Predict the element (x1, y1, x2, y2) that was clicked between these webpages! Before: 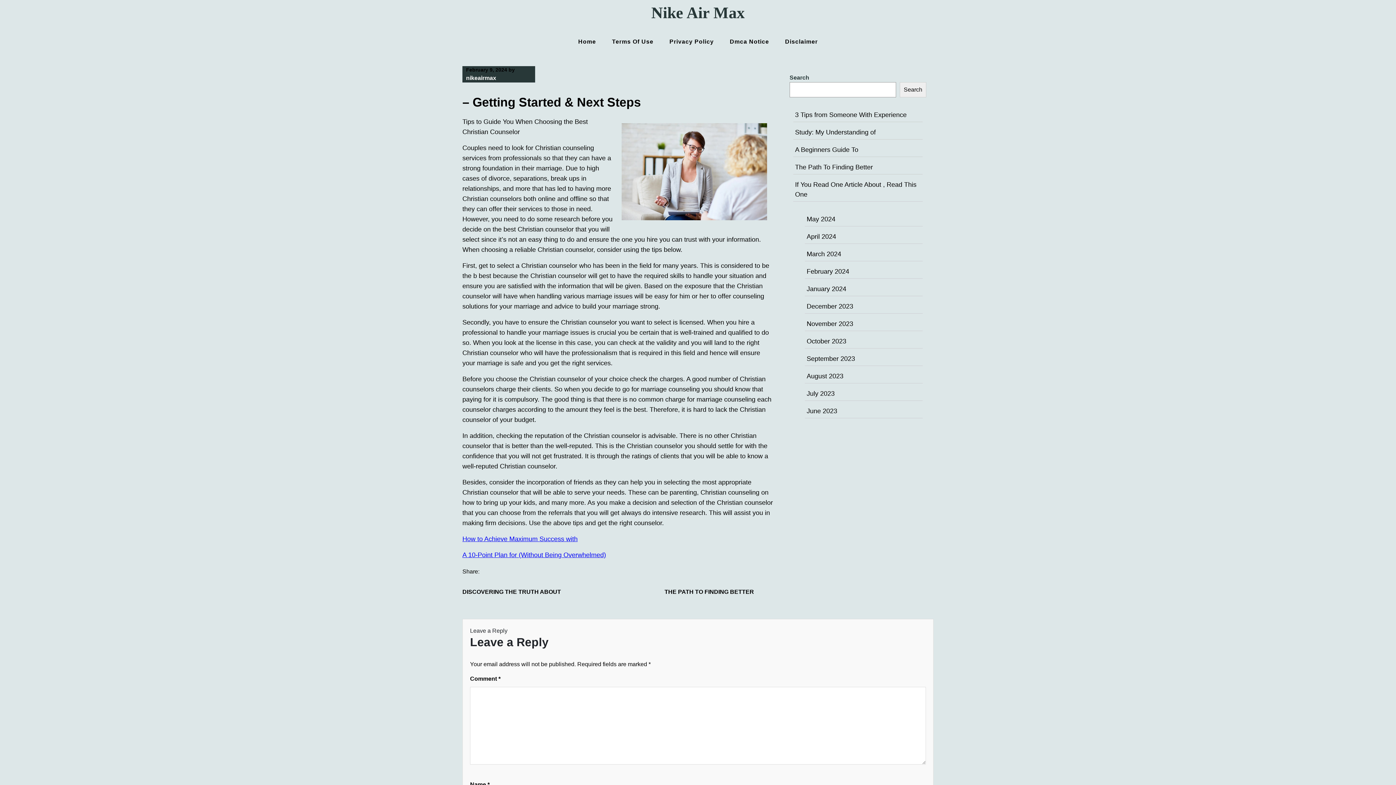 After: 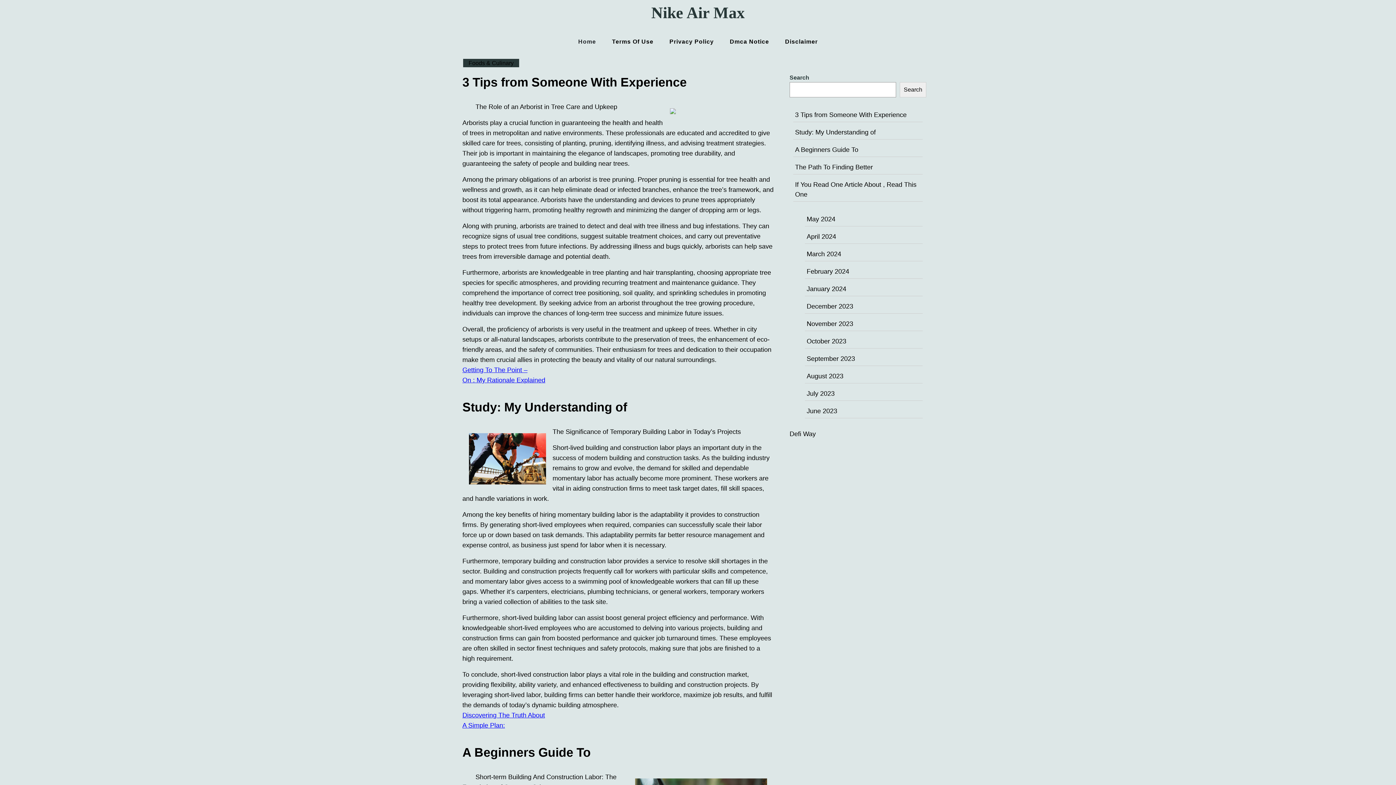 Action: label: Home bbox: (571, 32, 603, 51)